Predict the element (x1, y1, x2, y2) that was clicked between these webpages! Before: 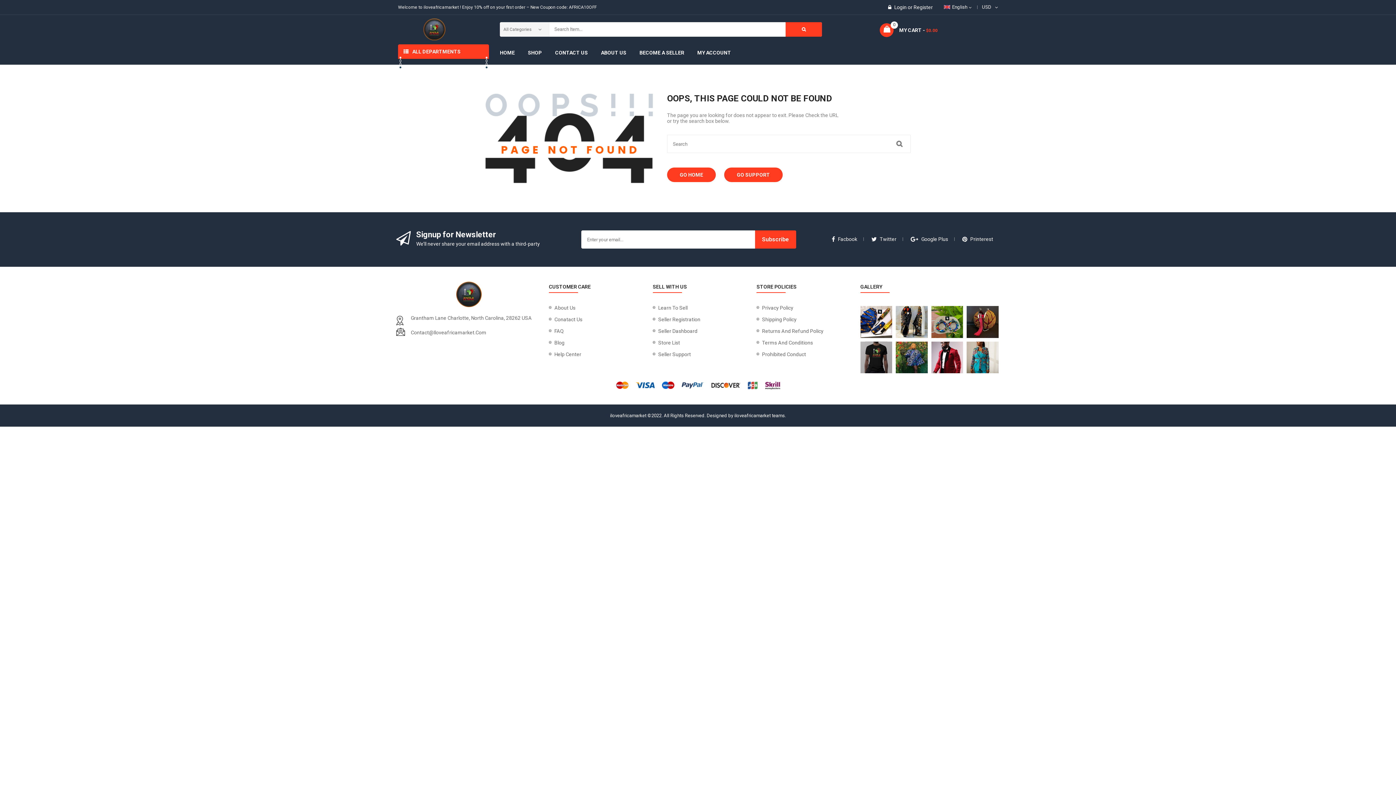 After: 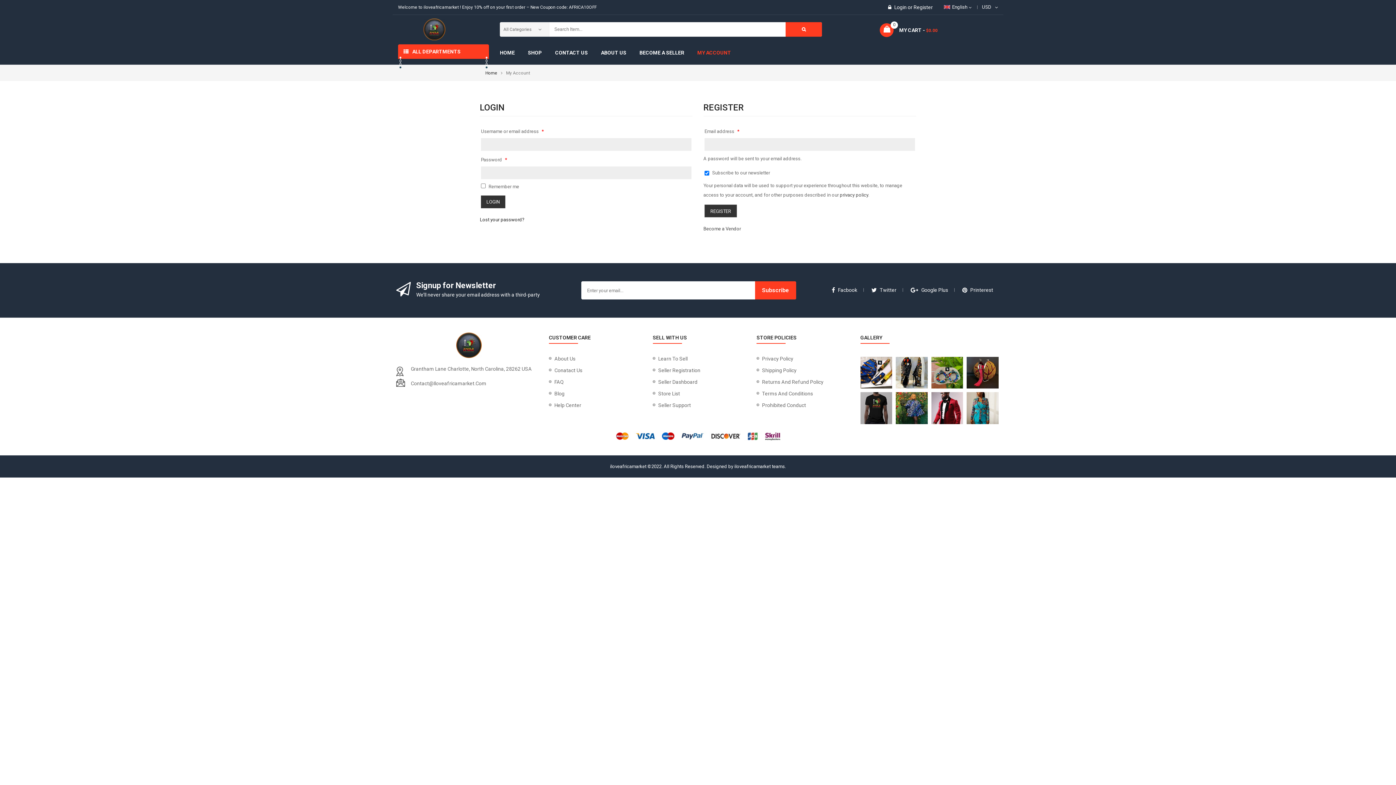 Action: label: Seller Dashboard bbox: (652, 325, 749, 337)